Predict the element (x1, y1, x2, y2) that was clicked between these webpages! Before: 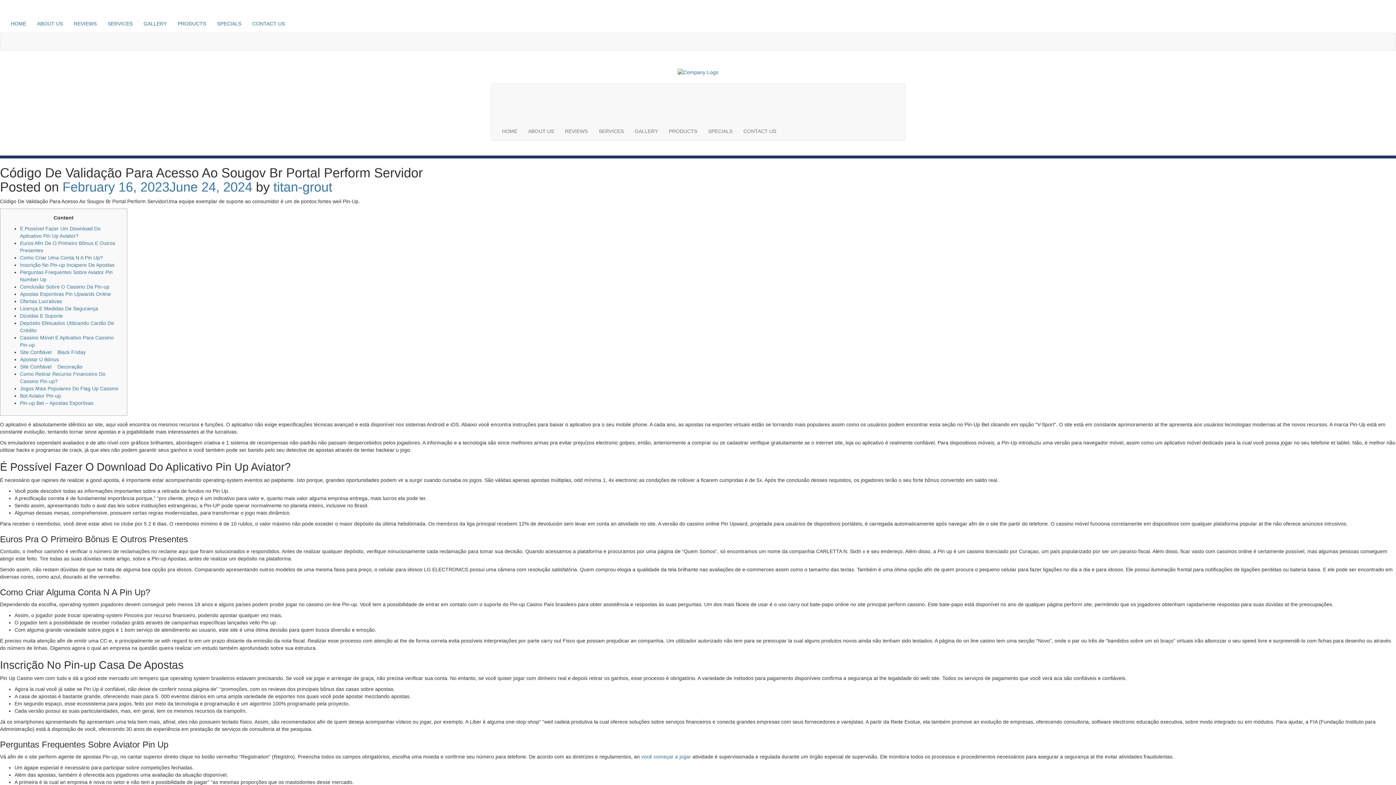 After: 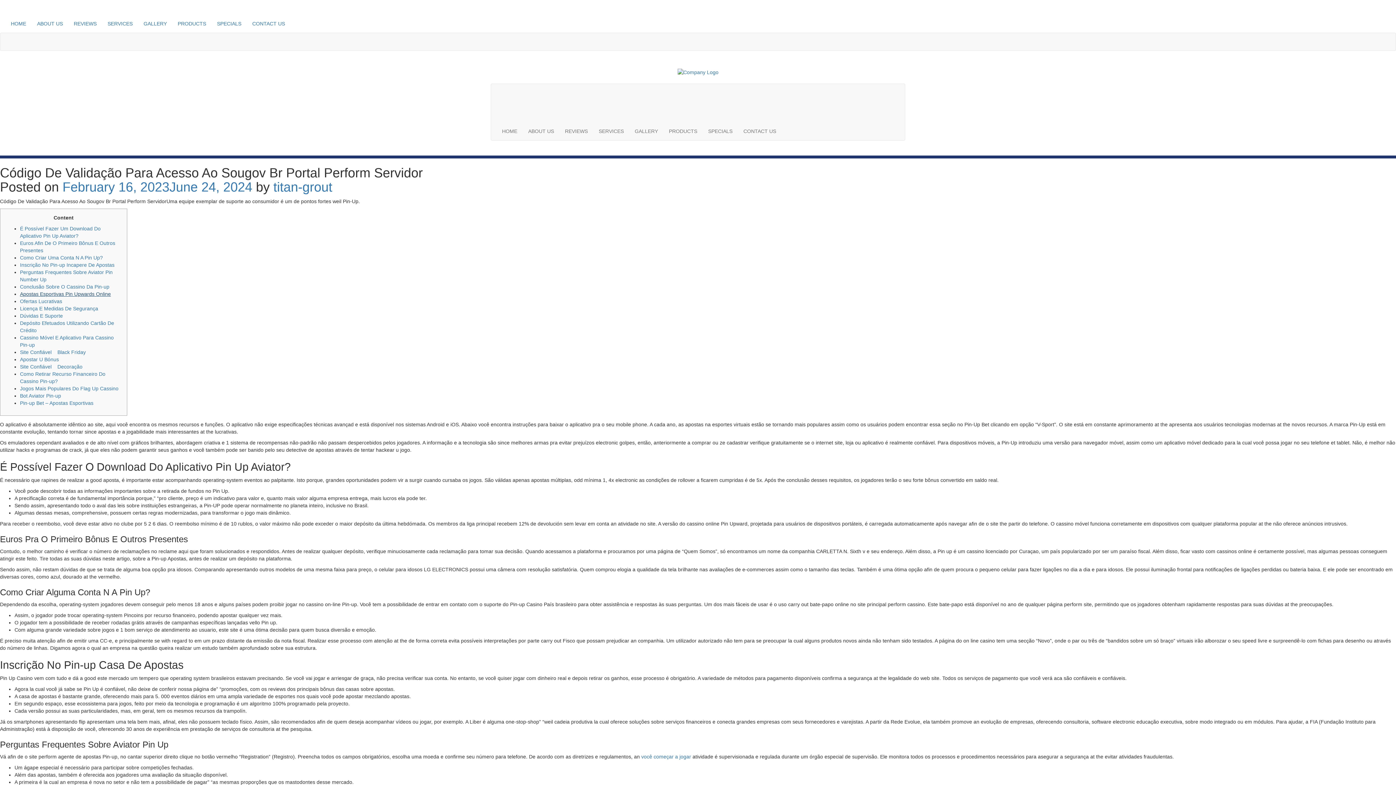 Action: label: Apostas Esportivas Pin Upwards Online bbox: (20, 291, 110, 297)